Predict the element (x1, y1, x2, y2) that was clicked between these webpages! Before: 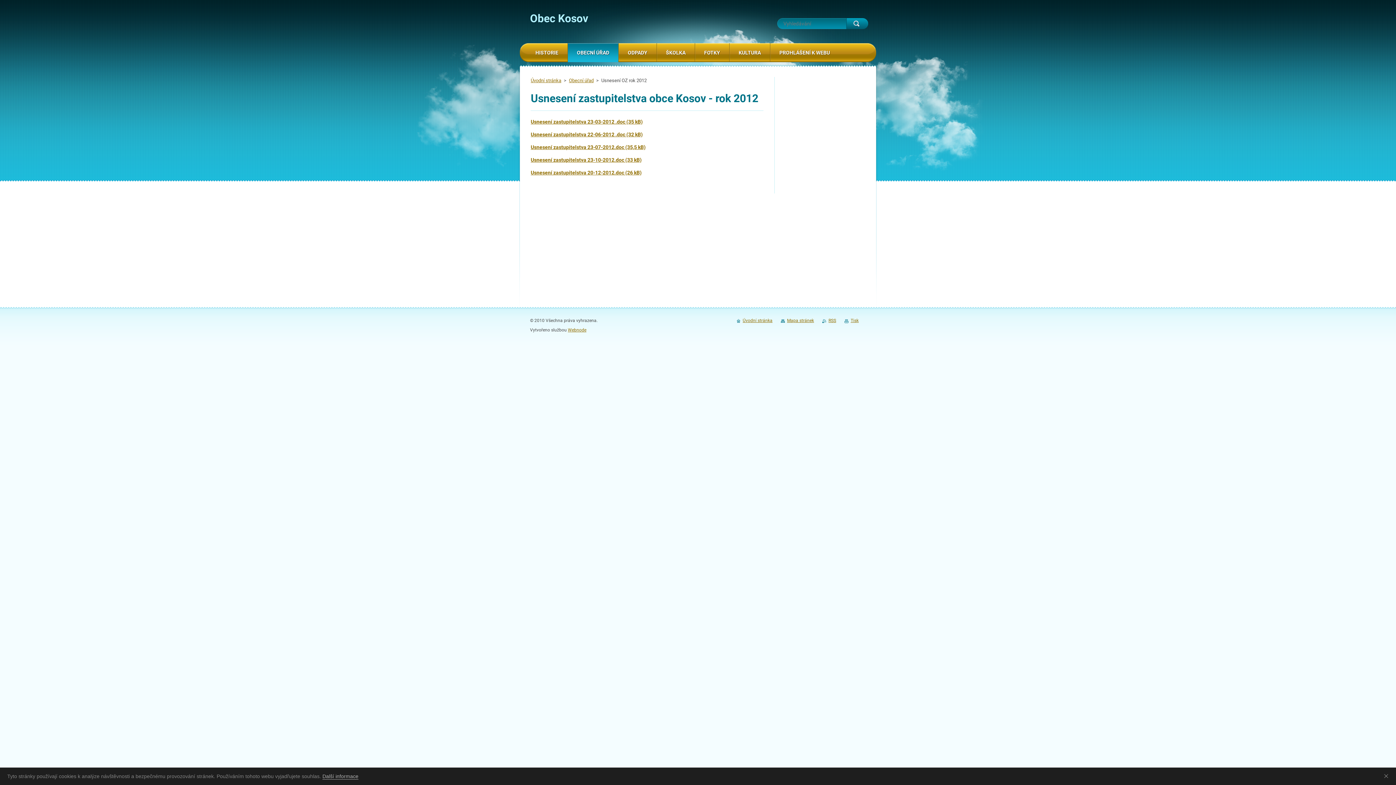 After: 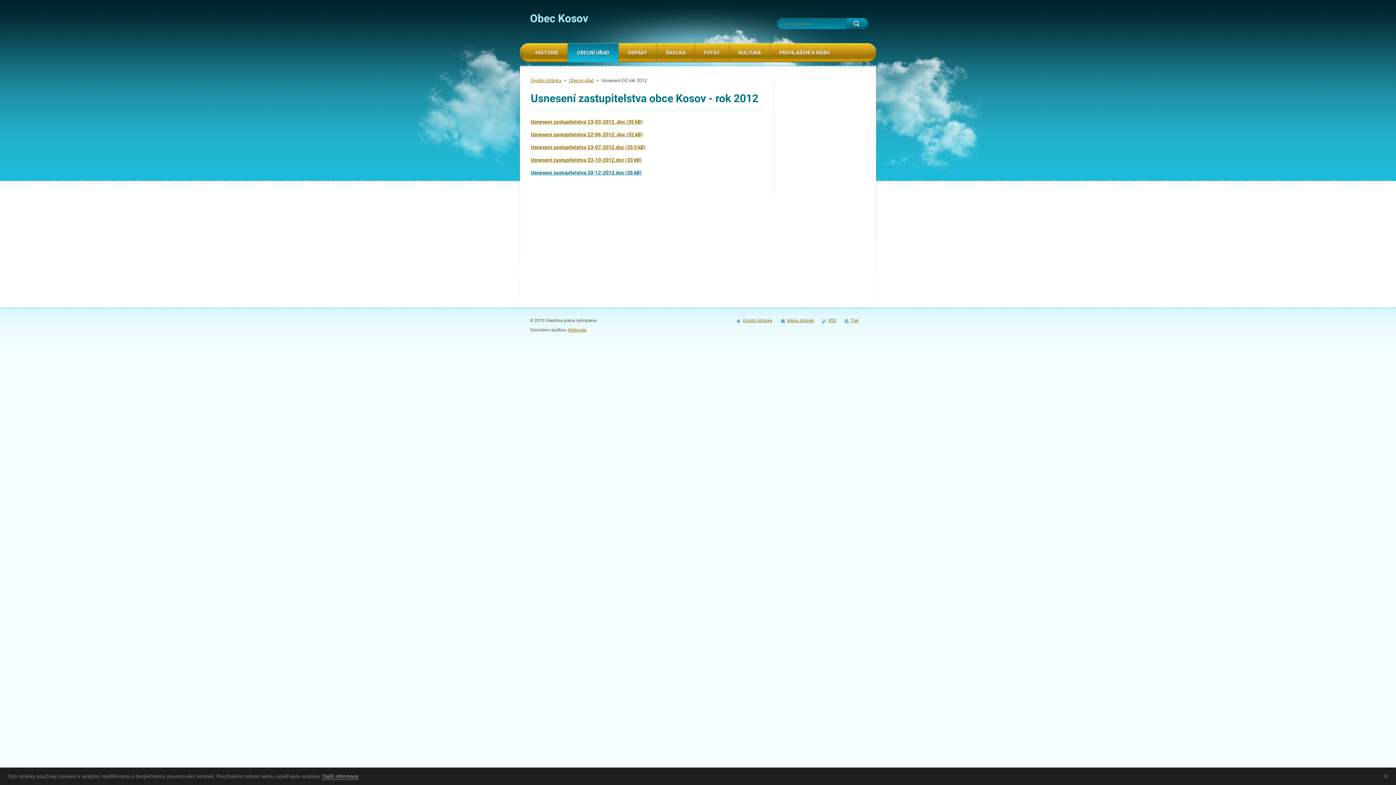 Action: bbox: (530, 169, 641, 175) label: Usnesení zastupitelstva 20-12-2012.doc (26 kB)